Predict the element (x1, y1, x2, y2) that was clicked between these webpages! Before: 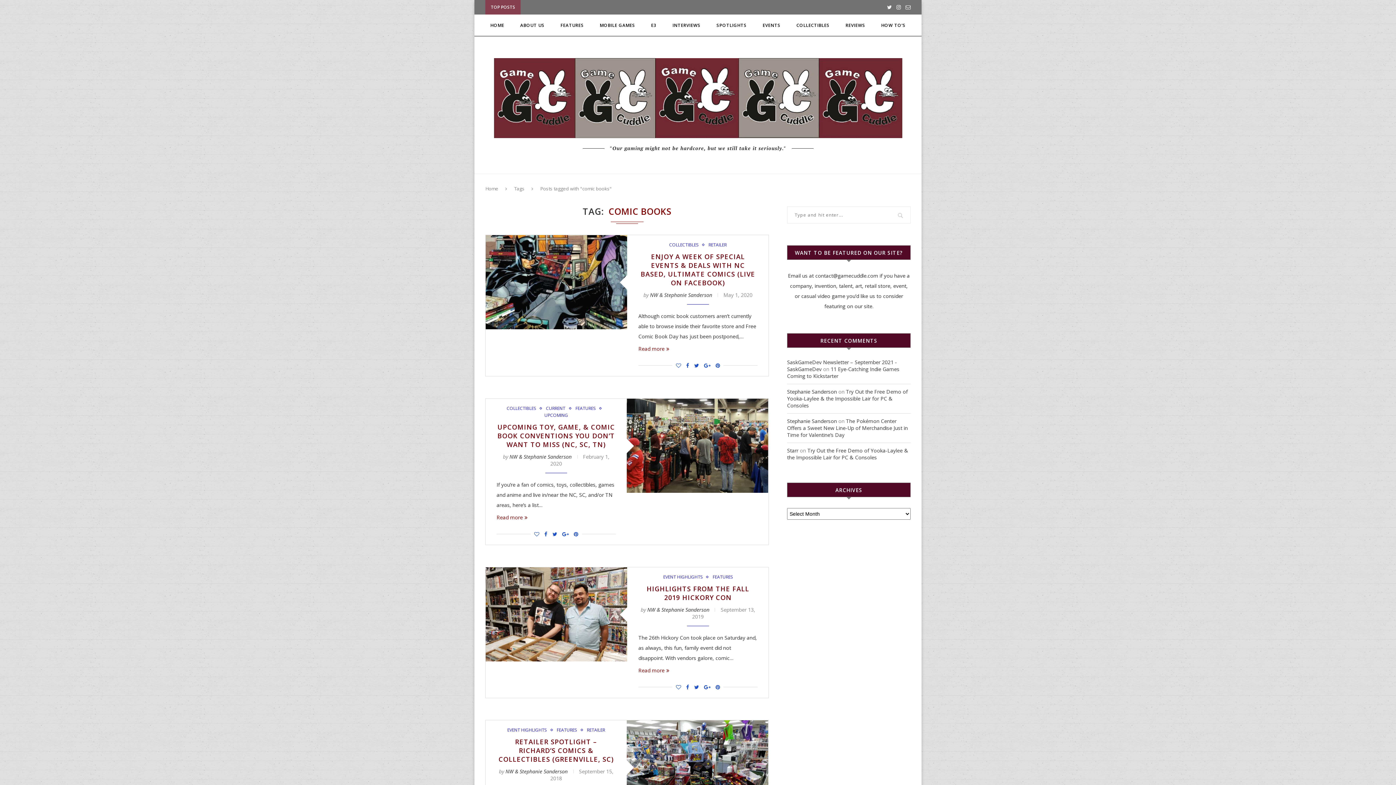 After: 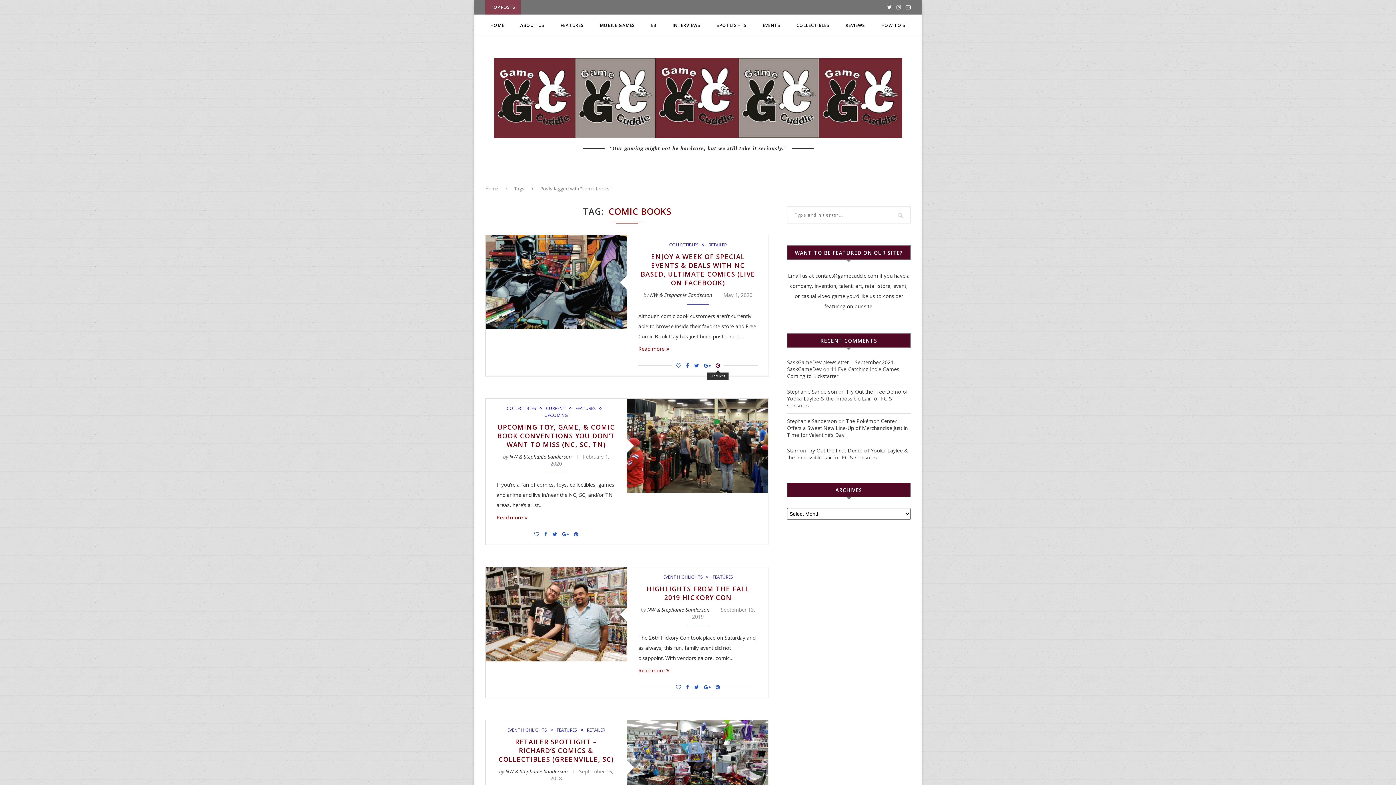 Action: bbox: (715, 362, 720, 369)